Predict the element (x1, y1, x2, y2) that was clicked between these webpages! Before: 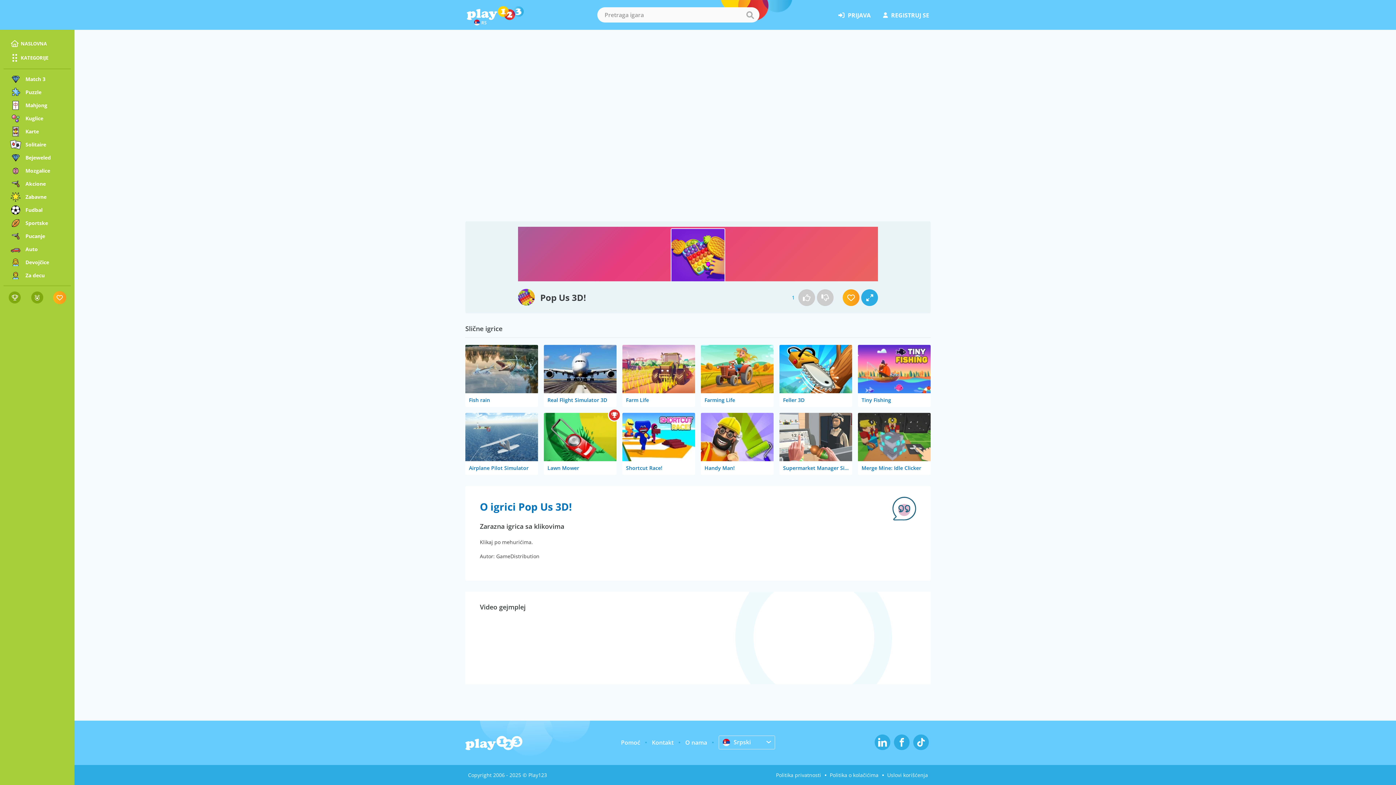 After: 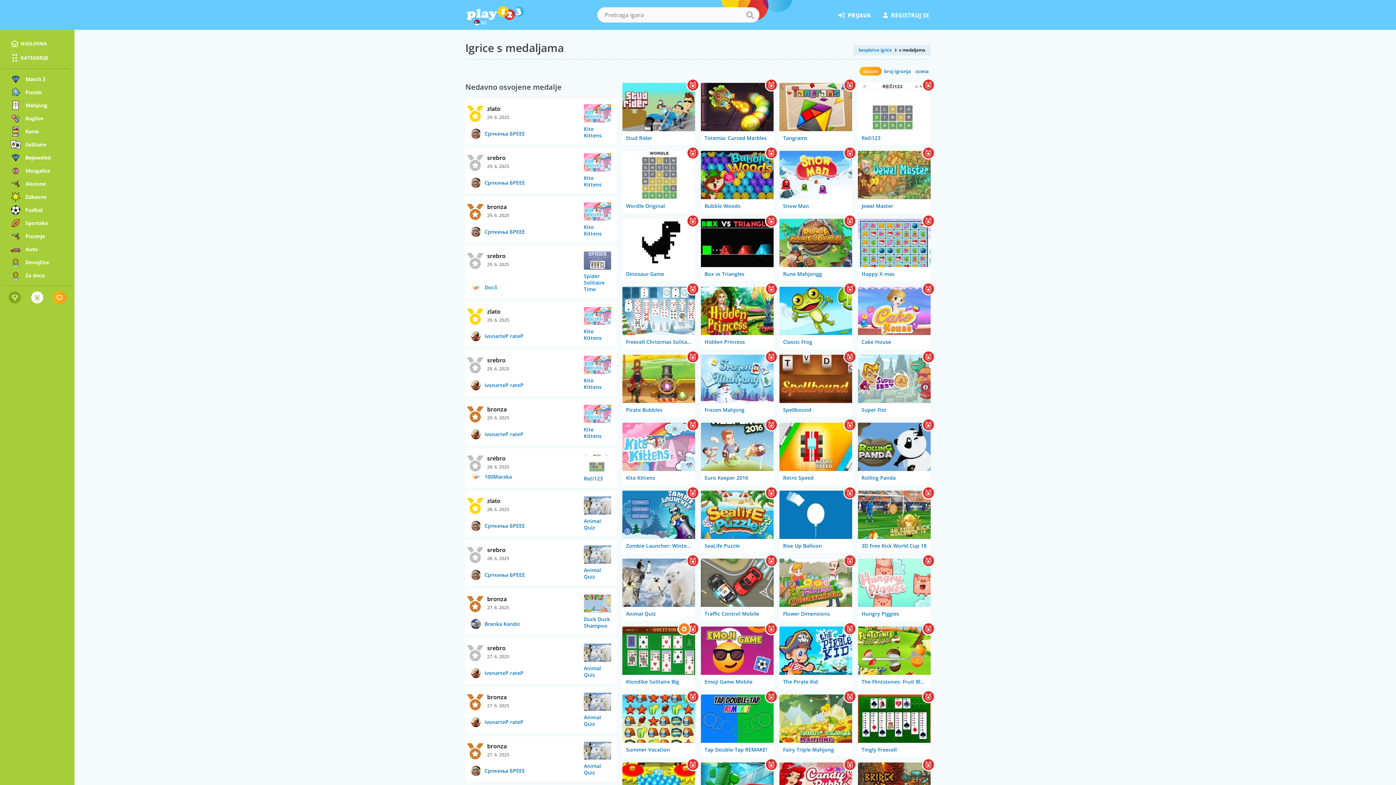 Action: bbox: (31, 291, 43, 303)